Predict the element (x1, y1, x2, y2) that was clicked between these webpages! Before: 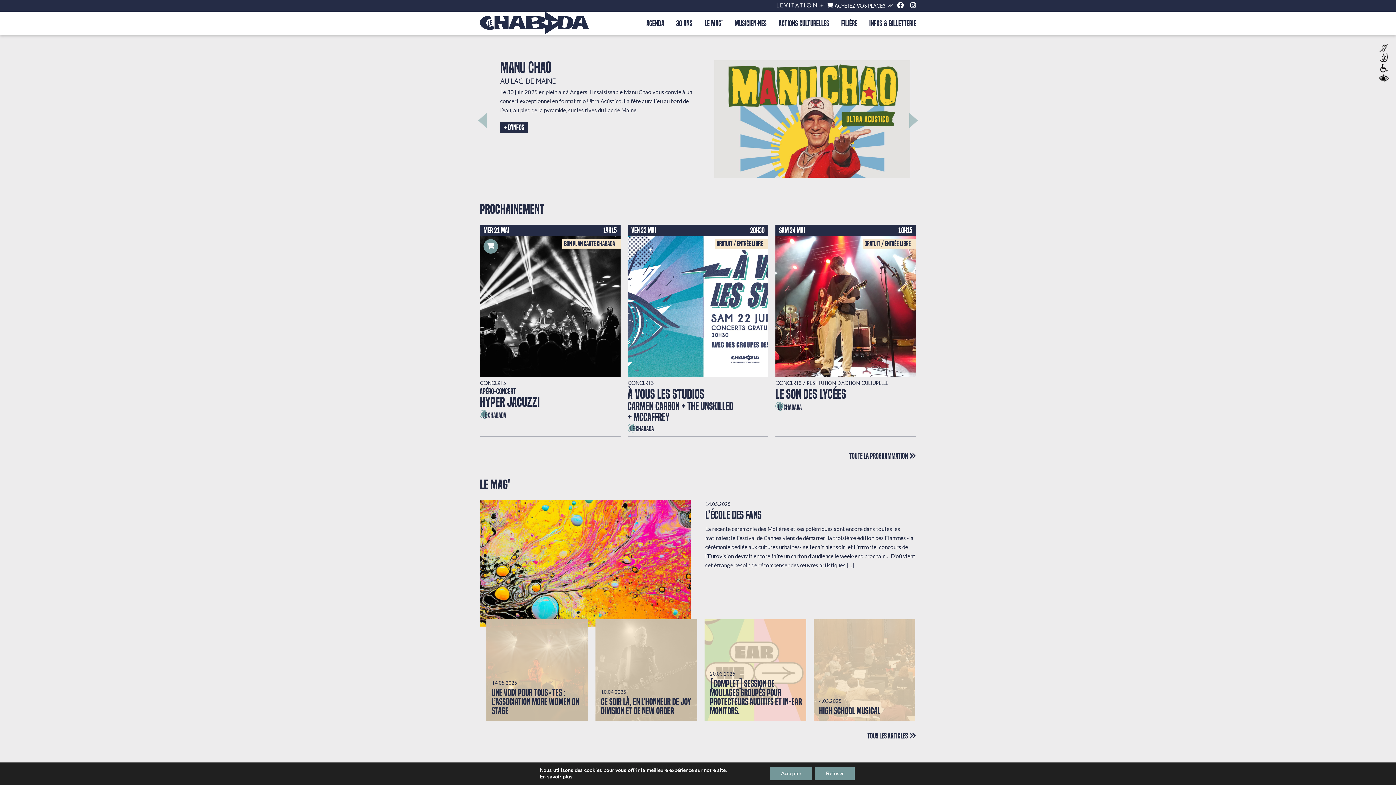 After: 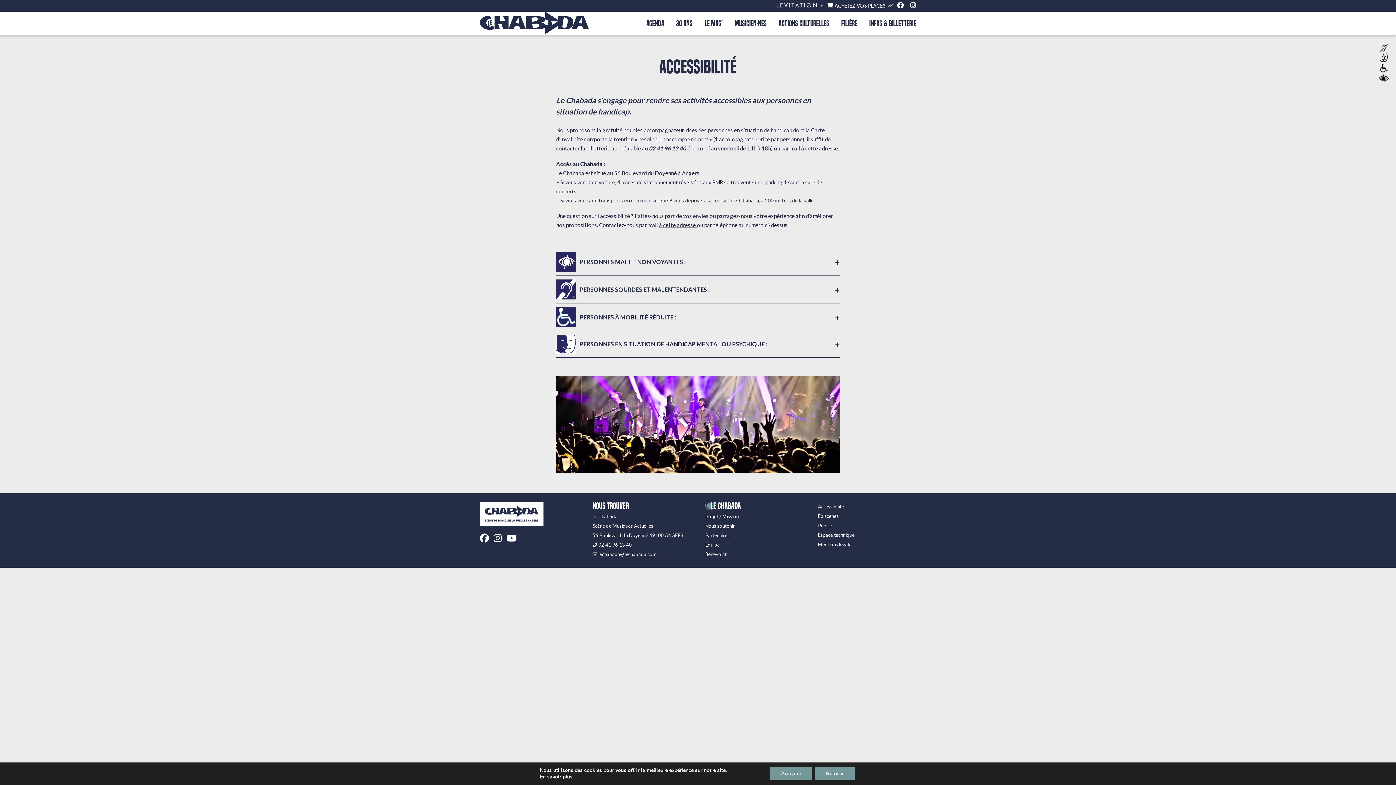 Action: bbox: (1379, 43, 1389, 82)